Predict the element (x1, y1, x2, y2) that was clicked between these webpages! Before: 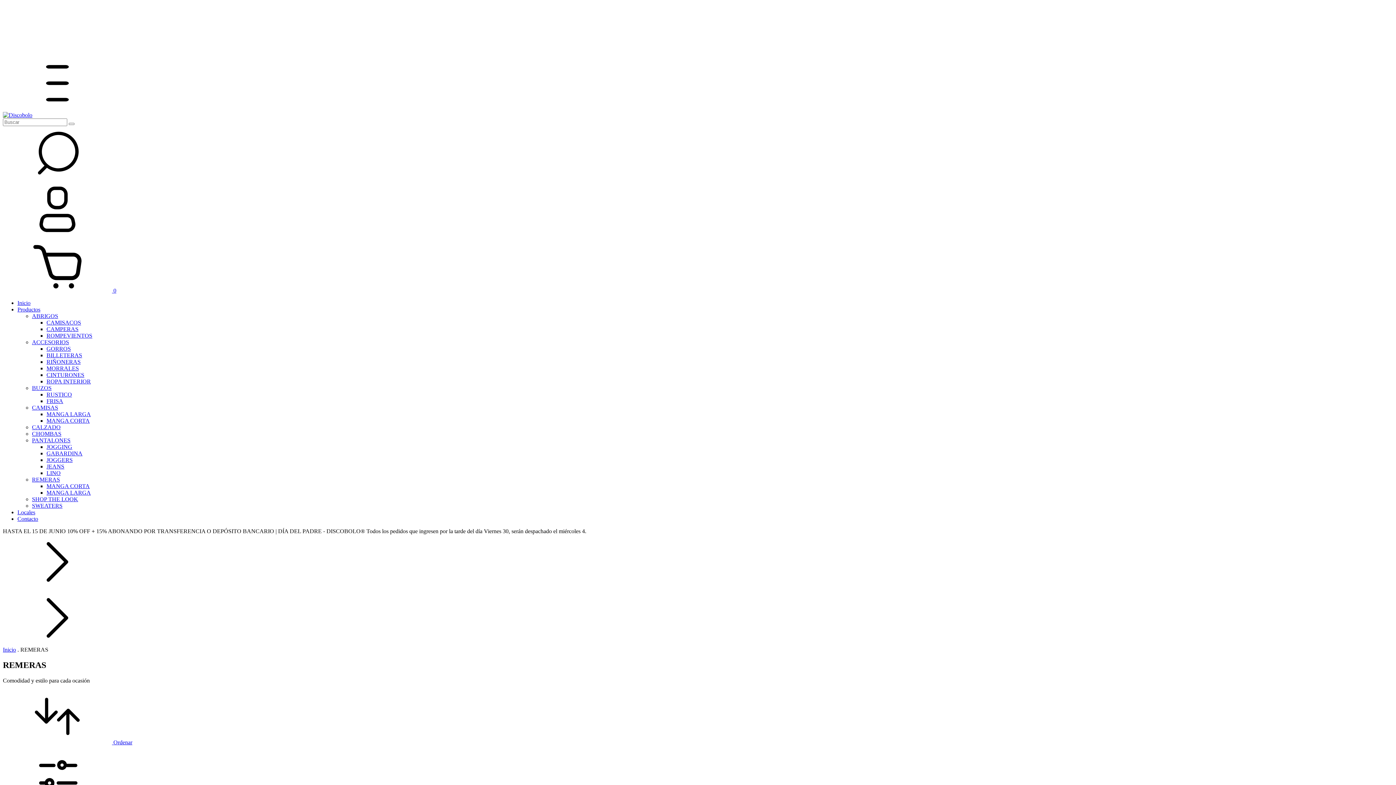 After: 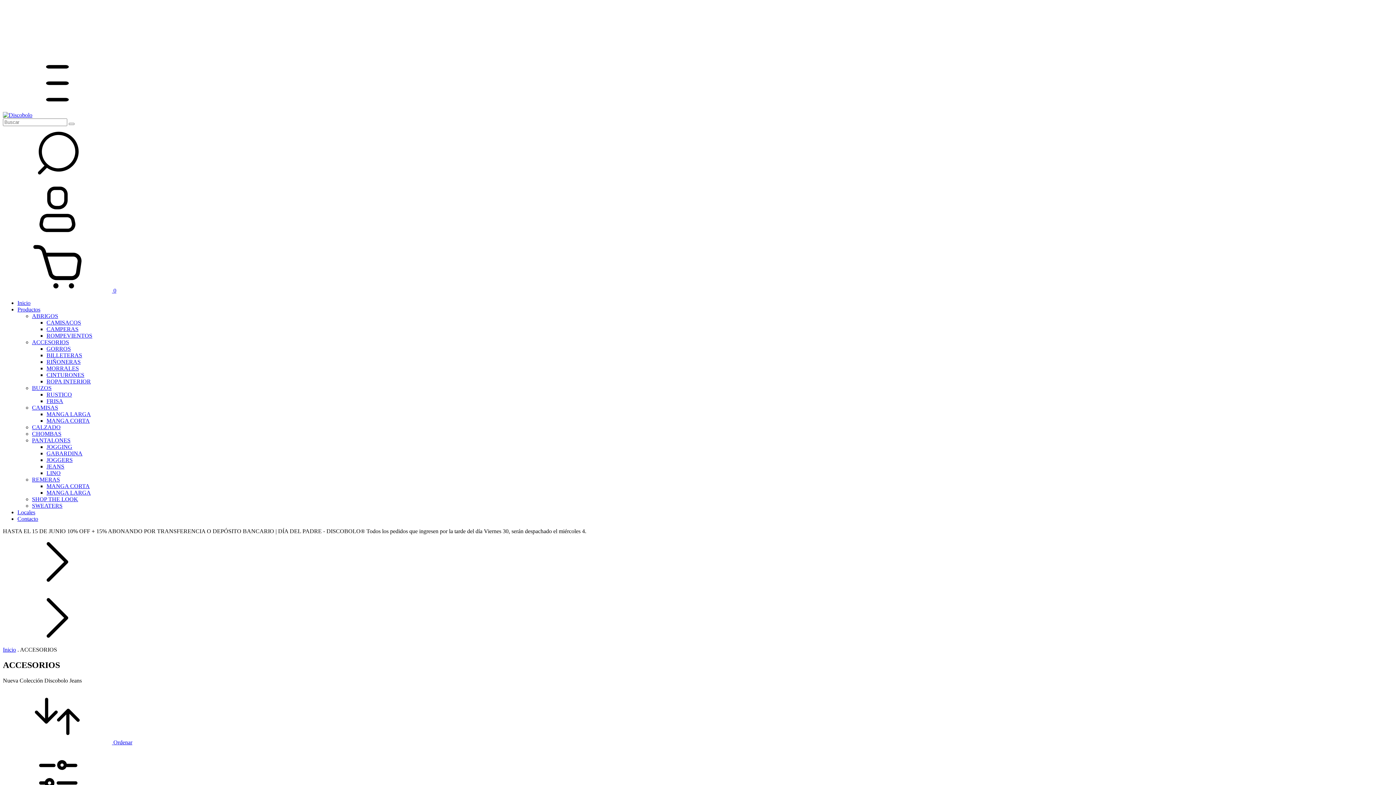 Action: label: ACCESORIOS bbox: (32, 339, 69, 345)